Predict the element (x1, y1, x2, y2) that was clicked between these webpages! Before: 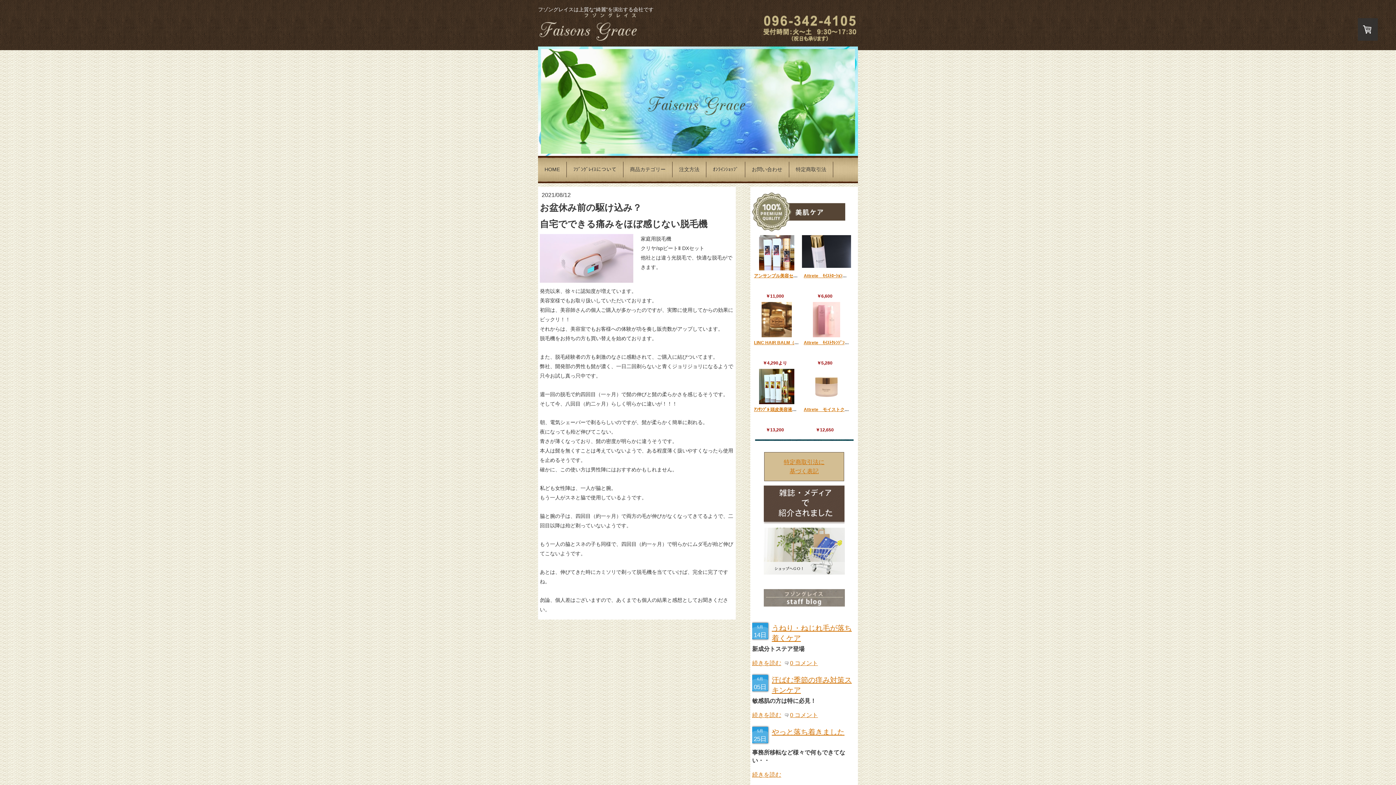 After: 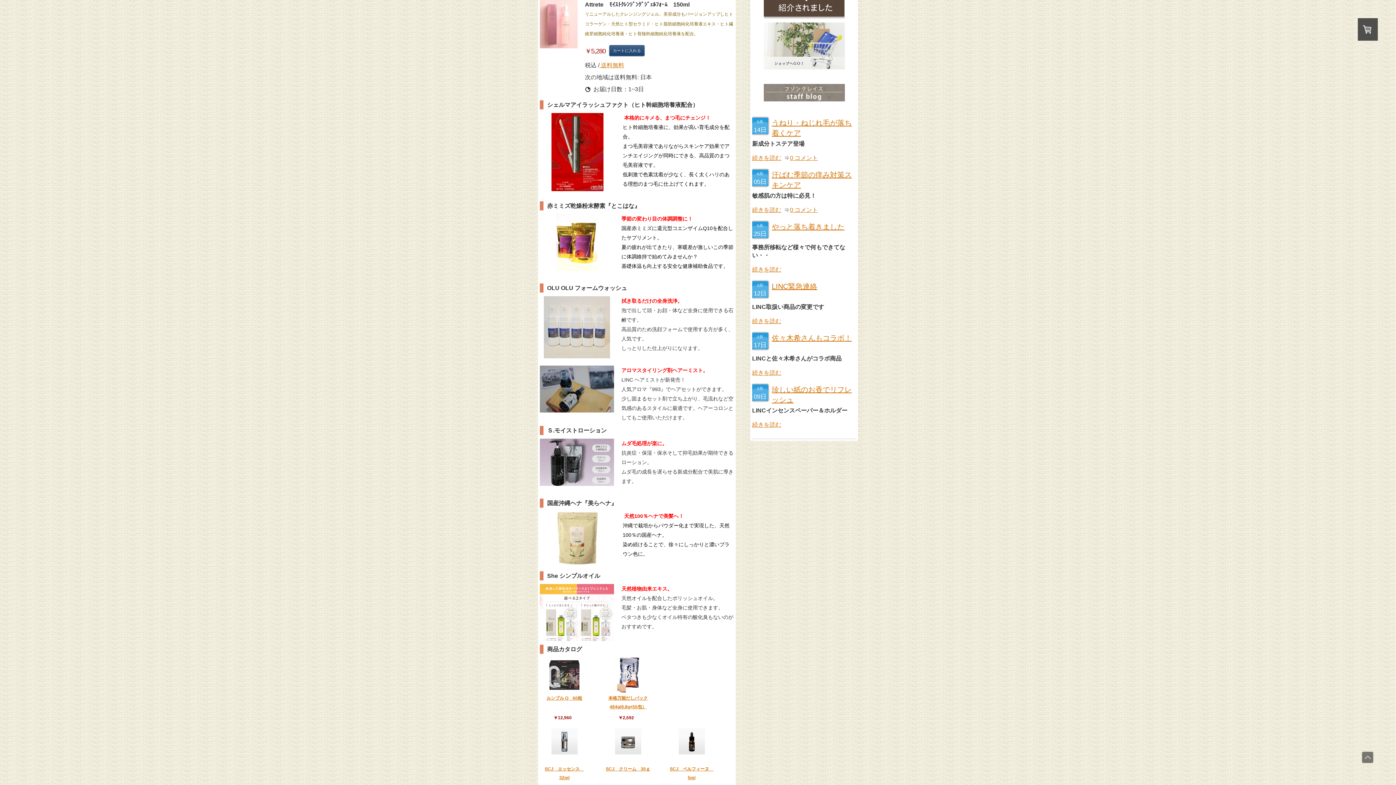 Action: bbox: (802, 302, 851, 338)